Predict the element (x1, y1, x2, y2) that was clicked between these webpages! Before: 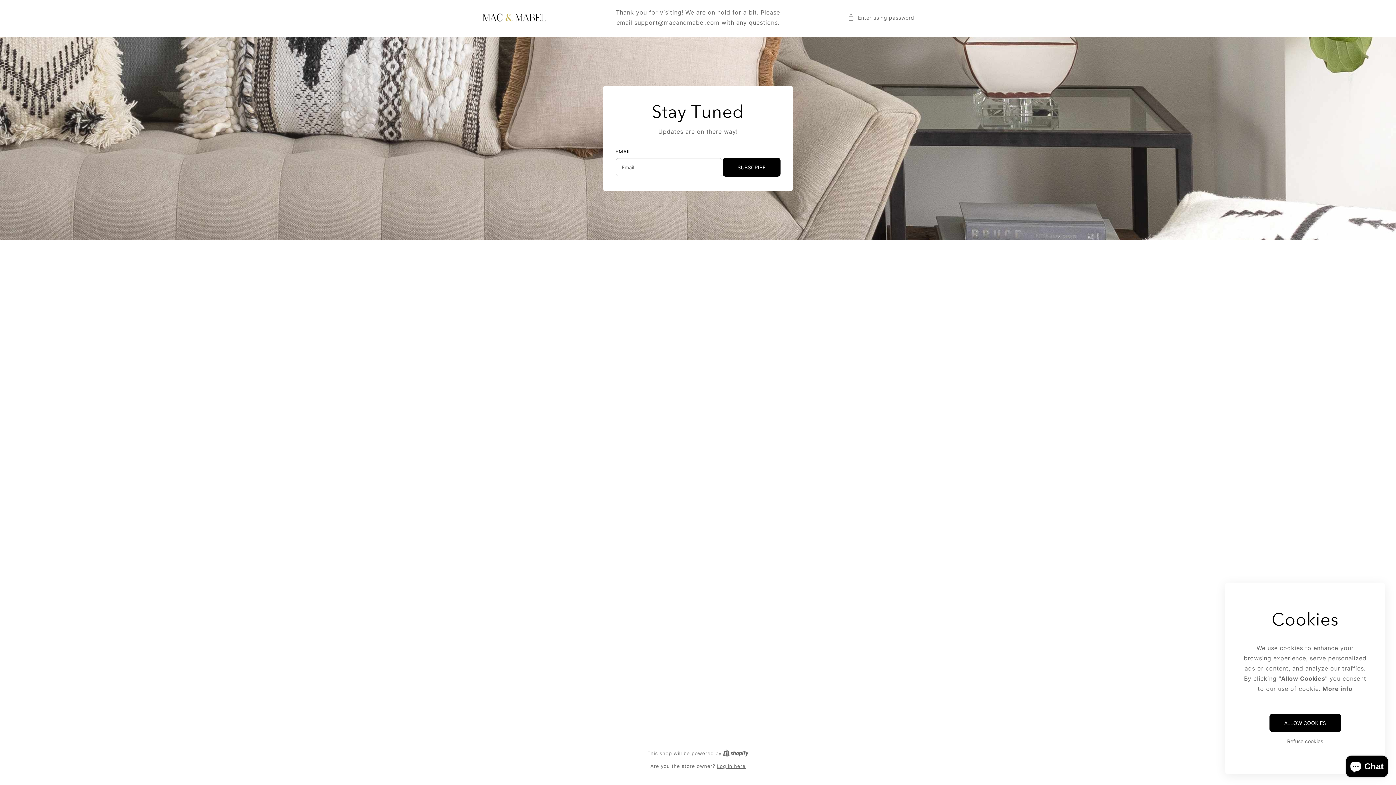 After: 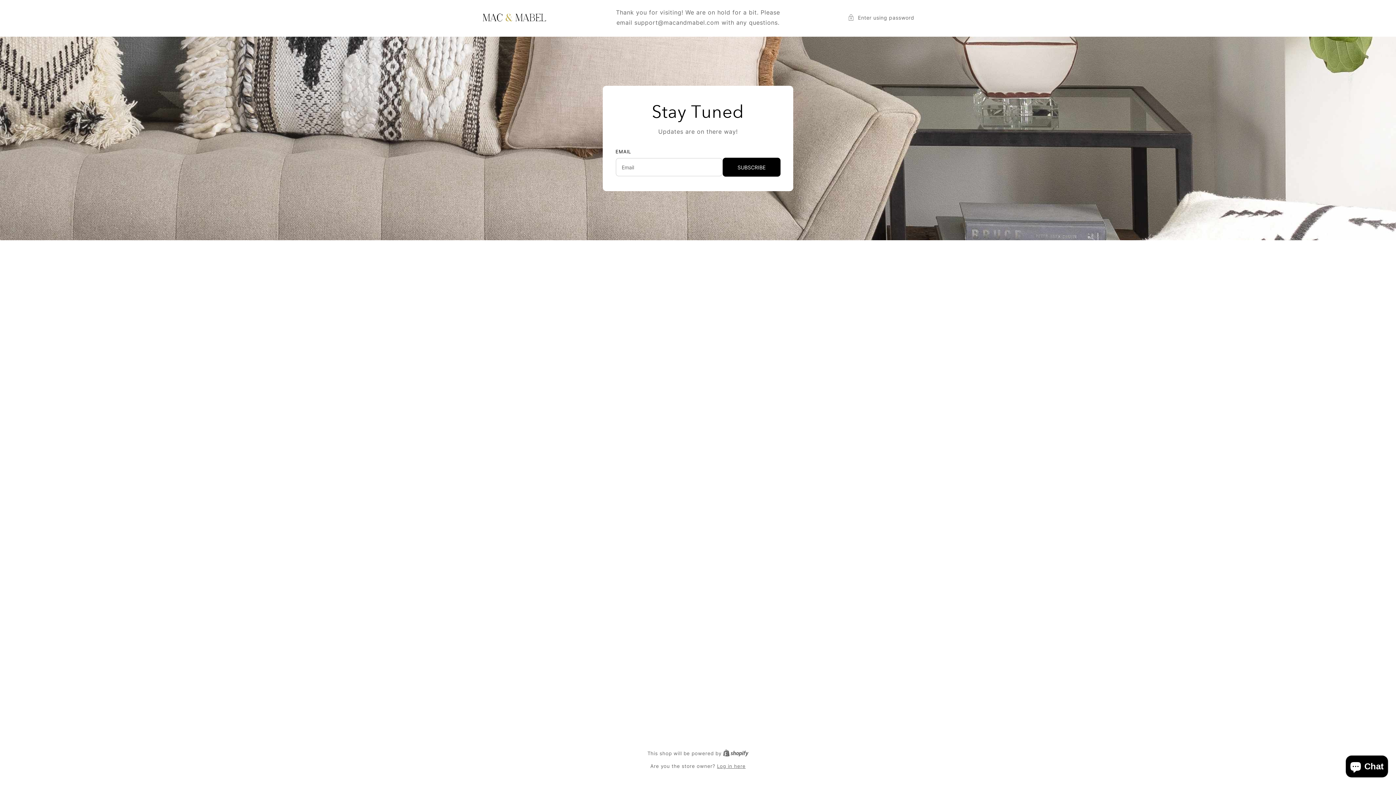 Action: label: ALLOW COOKIES bbox: (1269, 714, 1341, 732)